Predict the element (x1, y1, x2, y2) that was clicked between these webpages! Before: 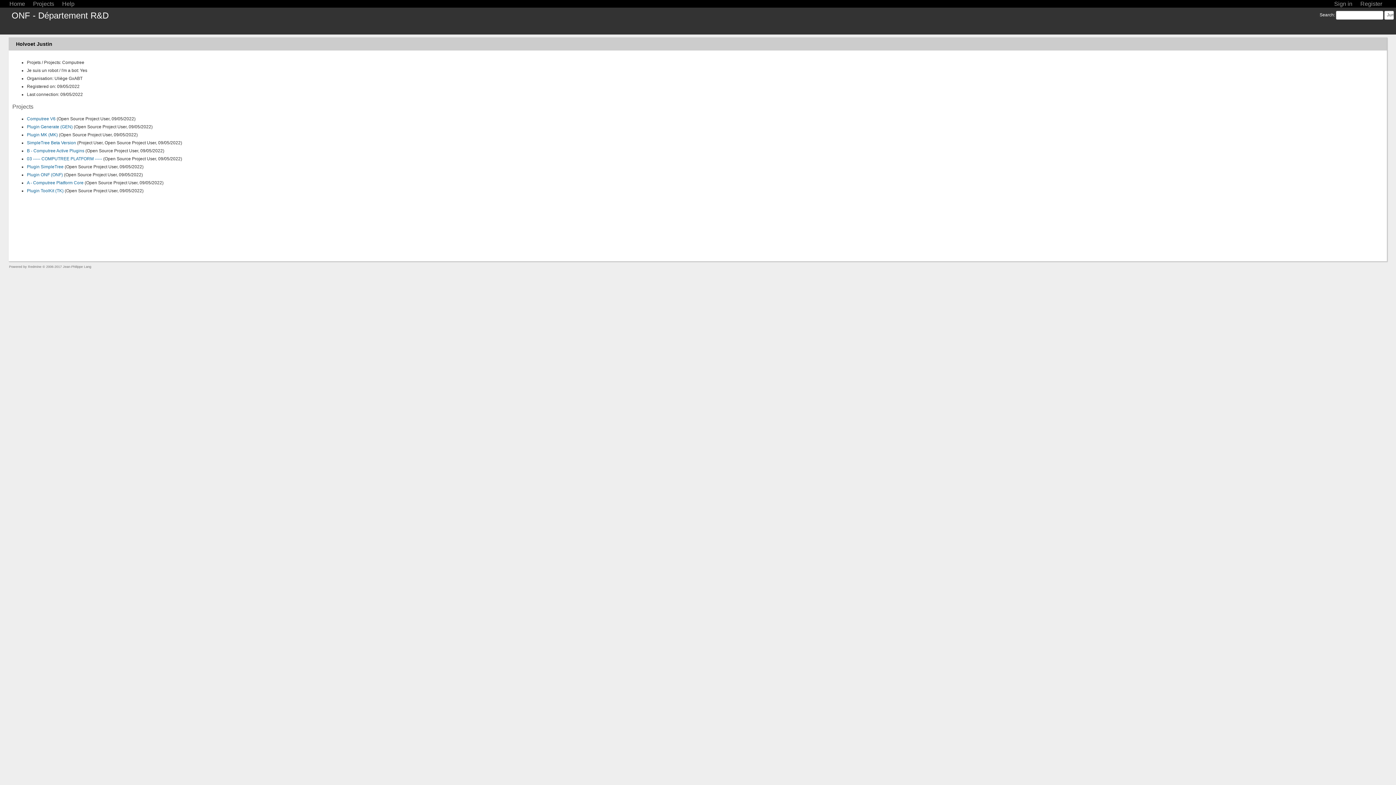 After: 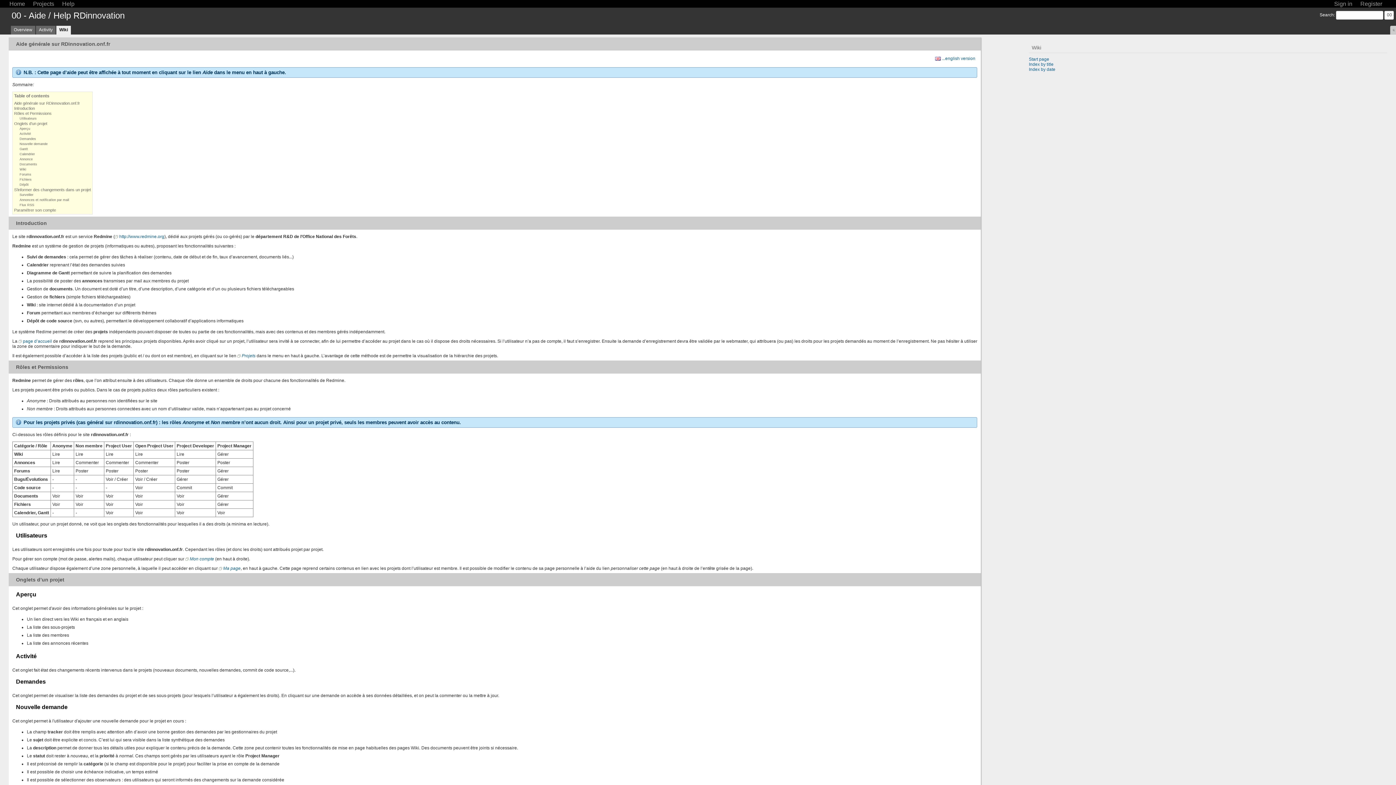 Action: bbox: (60, 0, 76, 8) label: Help